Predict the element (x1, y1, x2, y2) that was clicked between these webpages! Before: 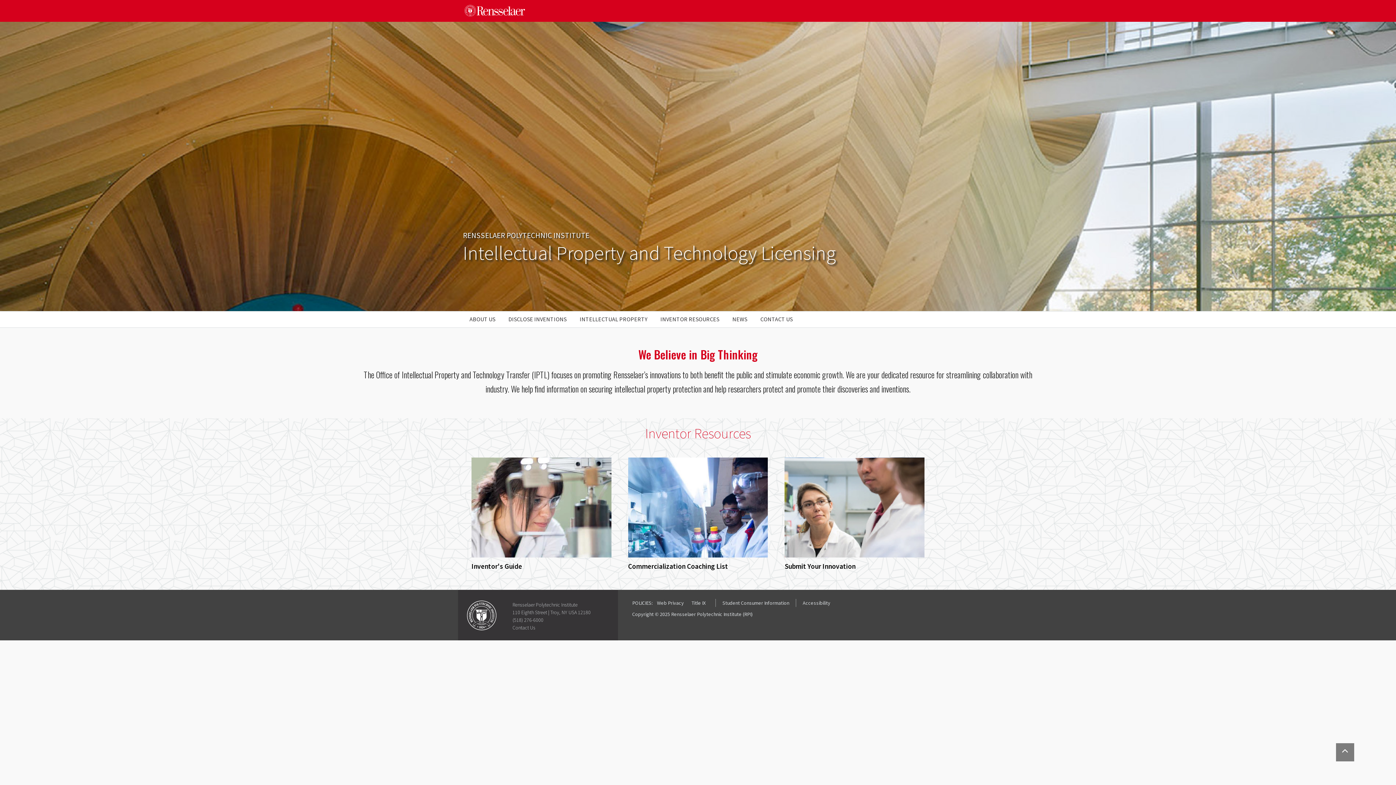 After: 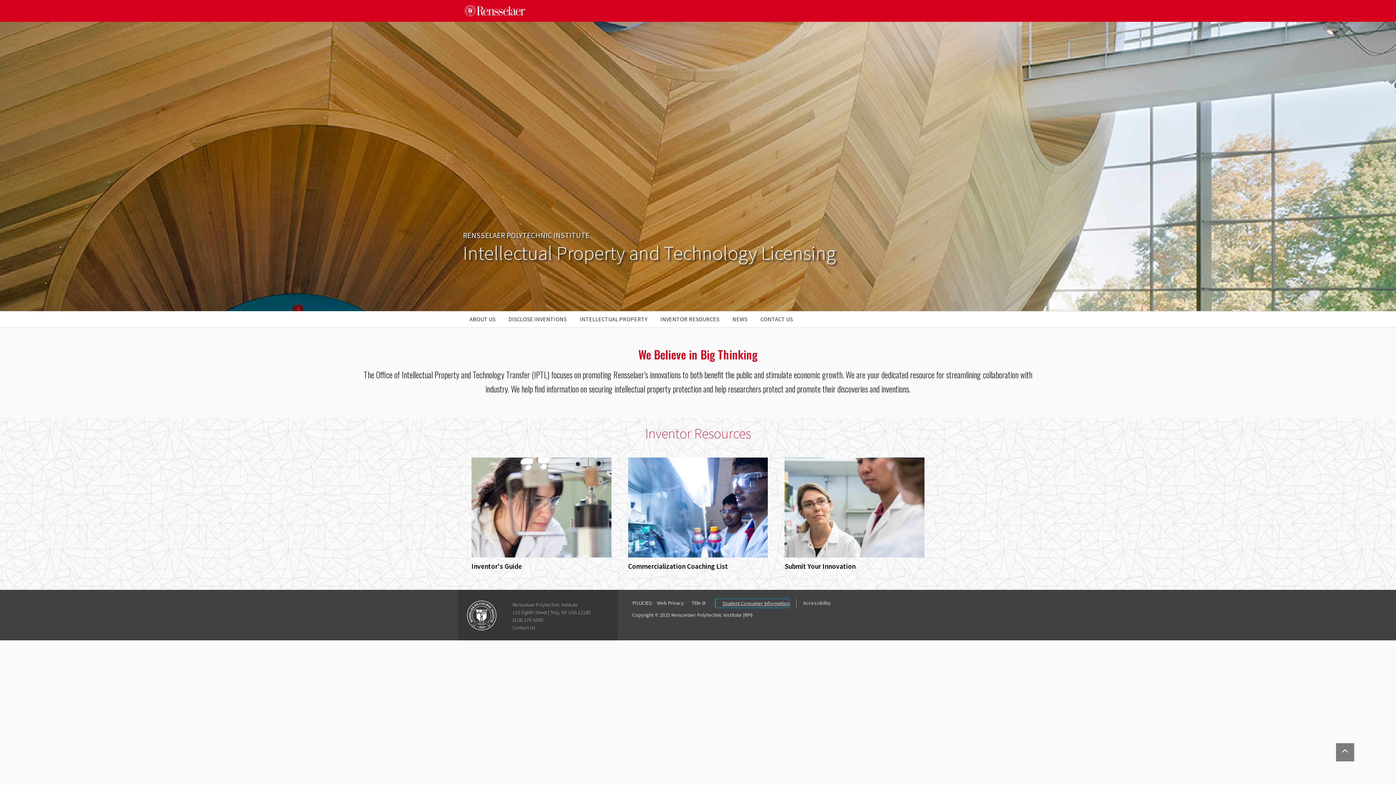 Action: label: Student Consumer Information bbox: (715, 599, 789, 607)